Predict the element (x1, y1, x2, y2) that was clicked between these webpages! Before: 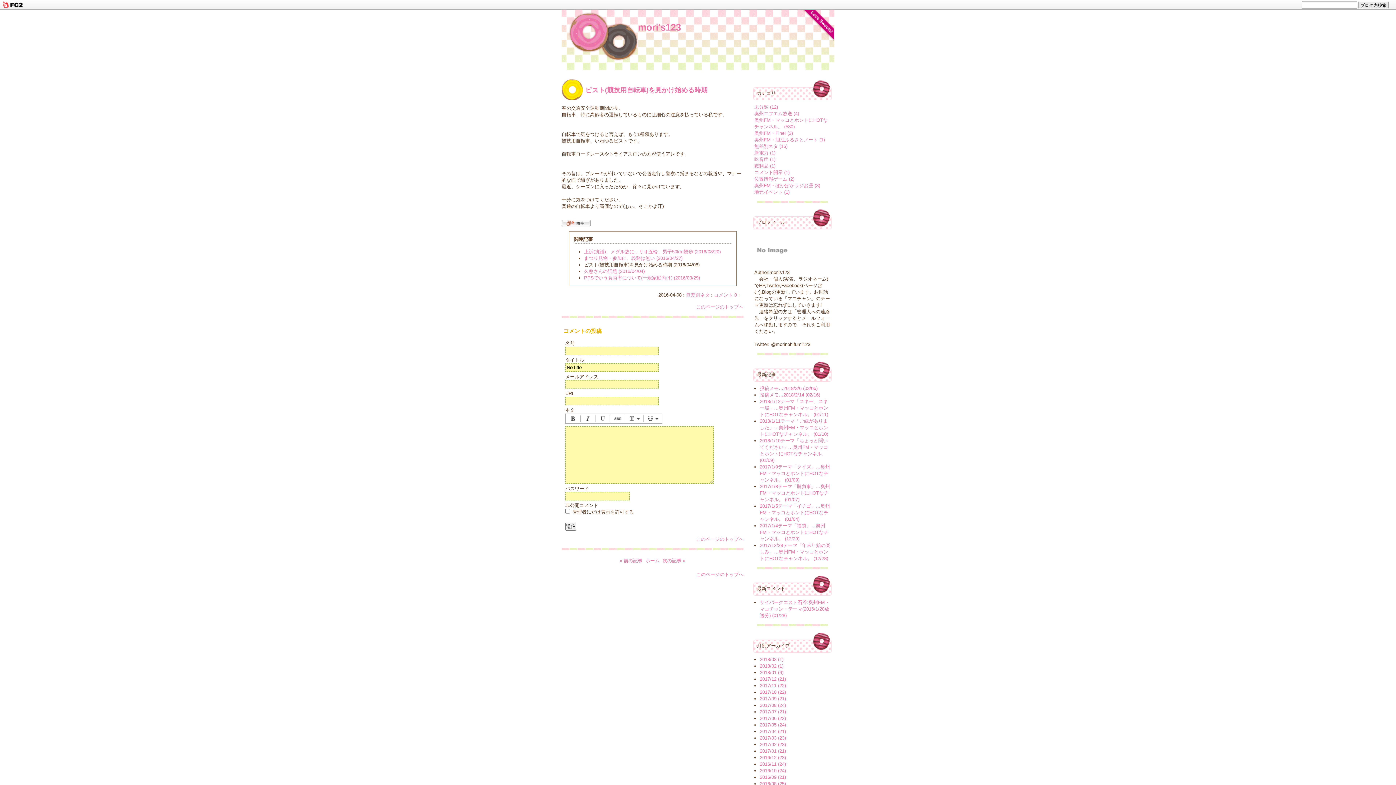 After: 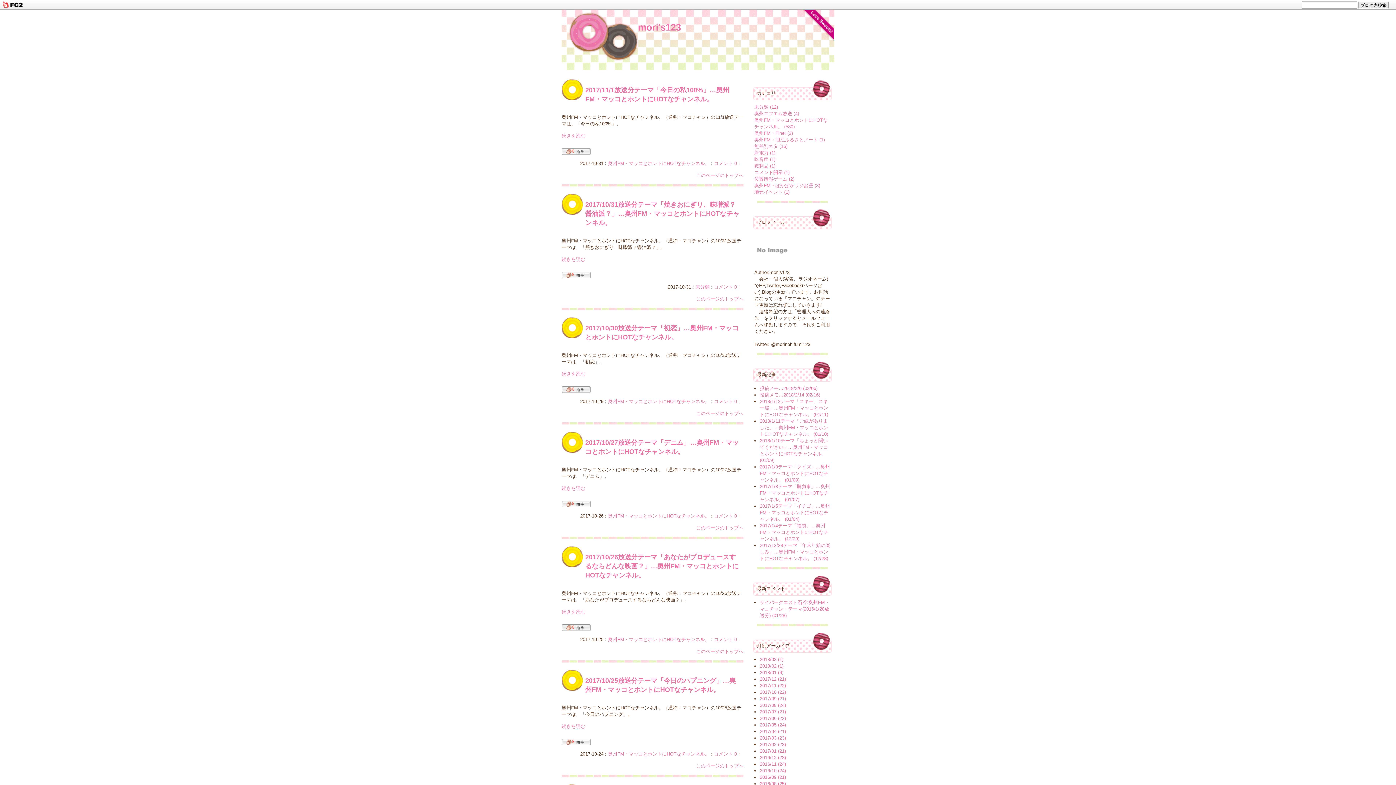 Action: bbox: (760, 689, 786, 695) label: 2017/10 (22)